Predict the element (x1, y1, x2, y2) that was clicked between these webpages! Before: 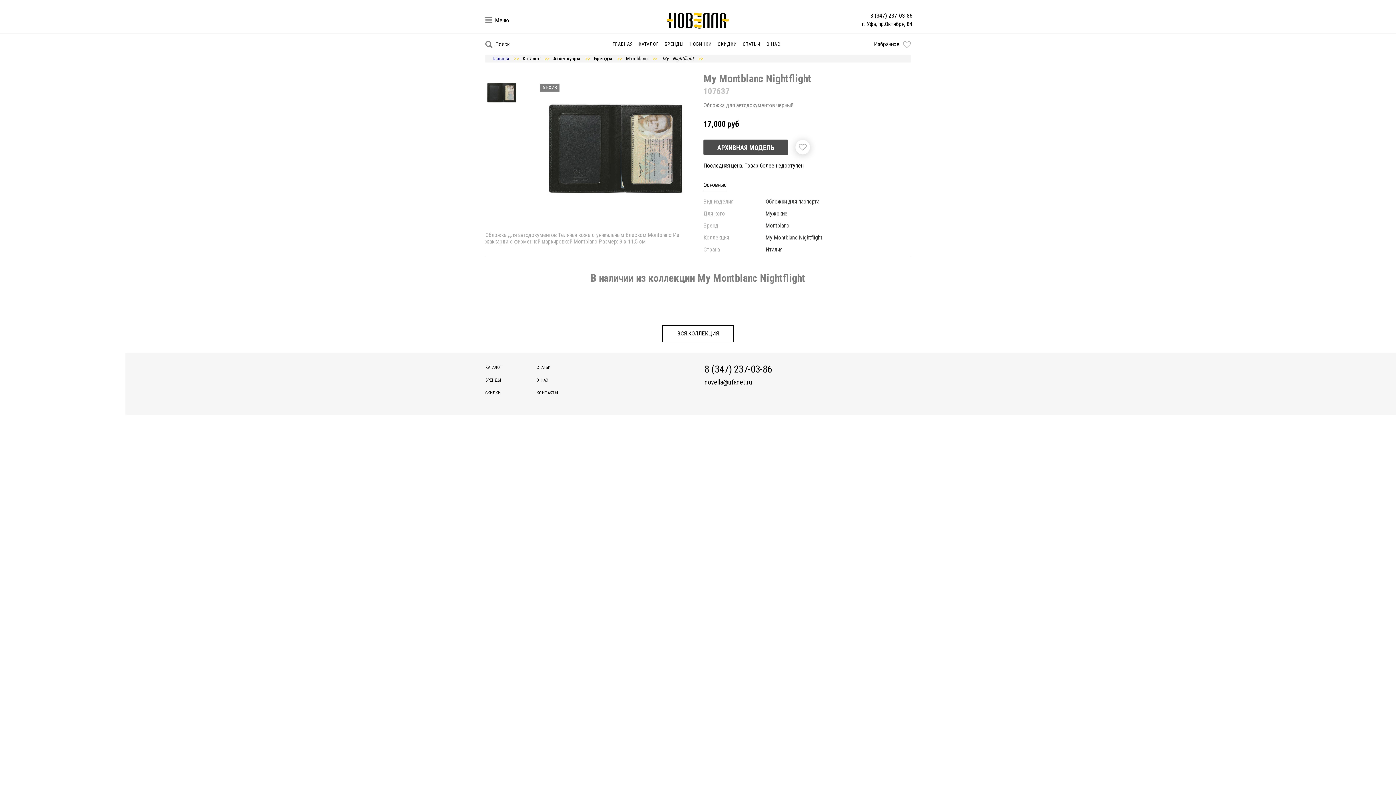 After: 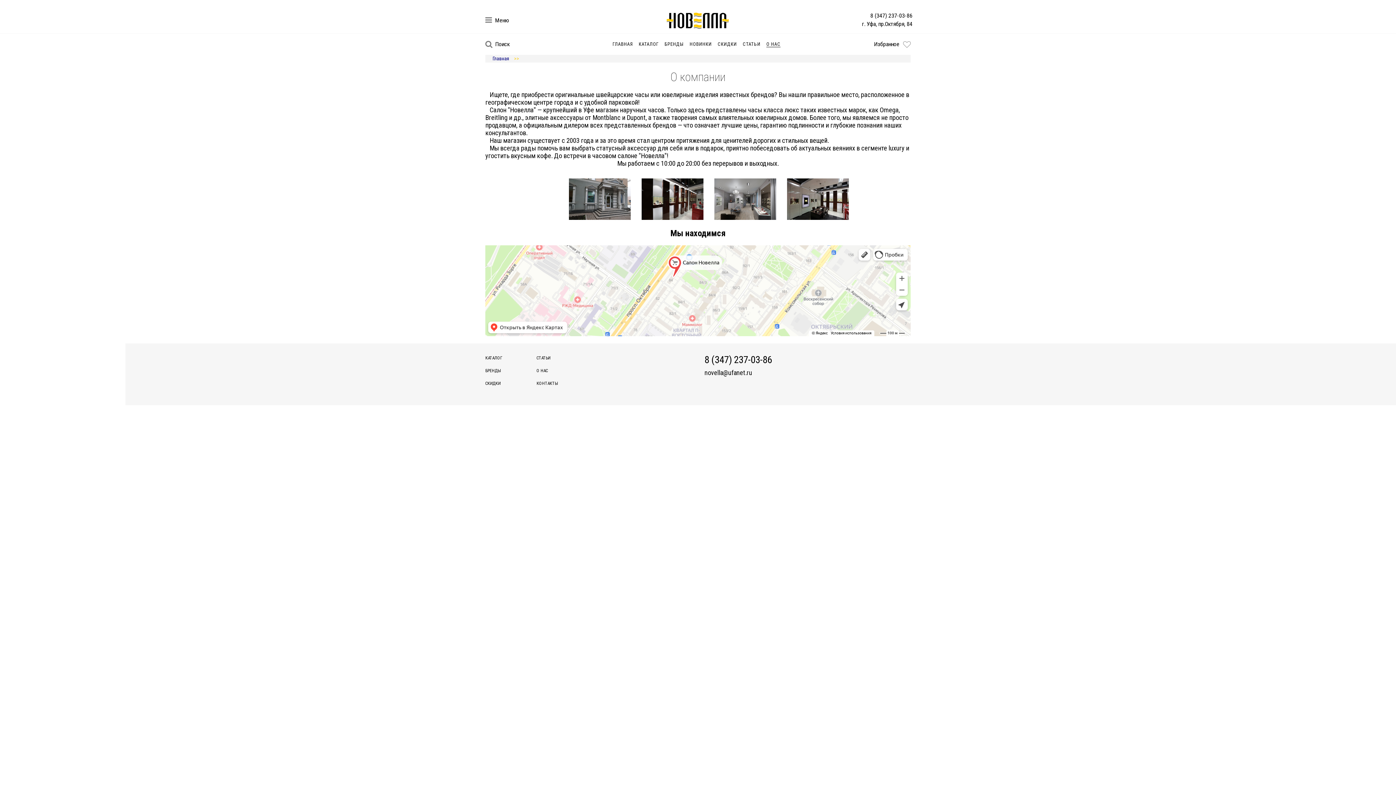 Action: label: О НАС bbox: (766, 41, 780, 47)